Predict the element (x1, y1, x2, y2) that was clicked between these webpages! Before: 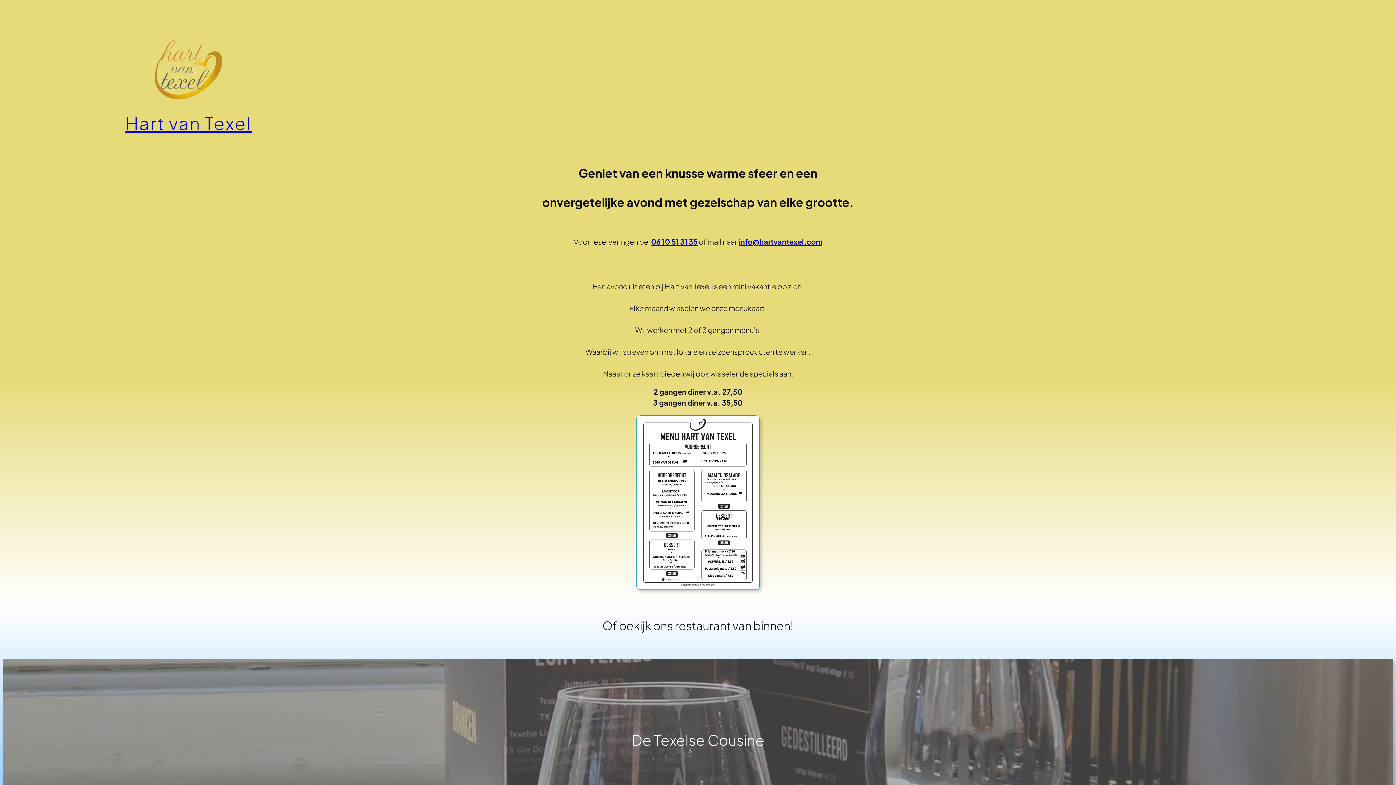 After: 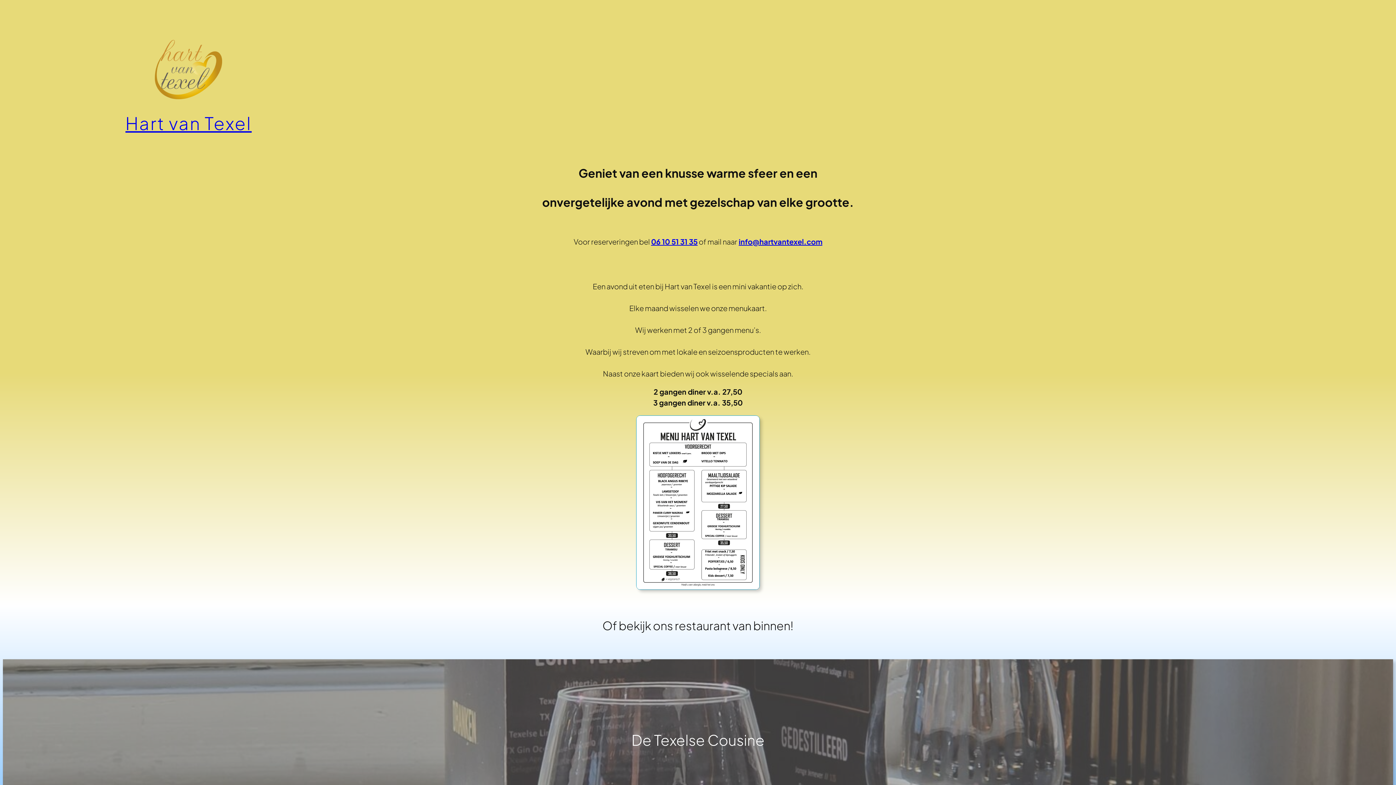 Action: bbox: (738, 237, 822, 246) label: info@hartvantexel.com